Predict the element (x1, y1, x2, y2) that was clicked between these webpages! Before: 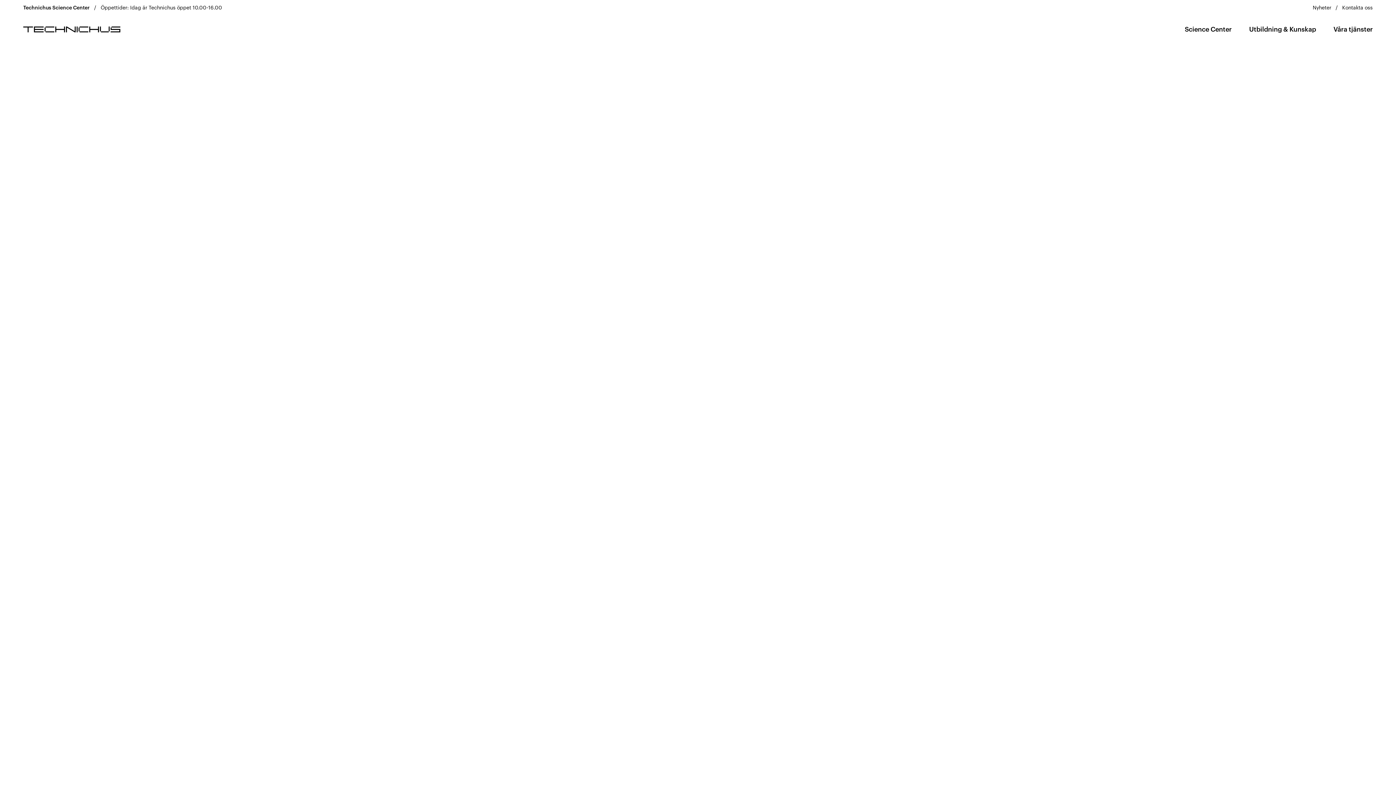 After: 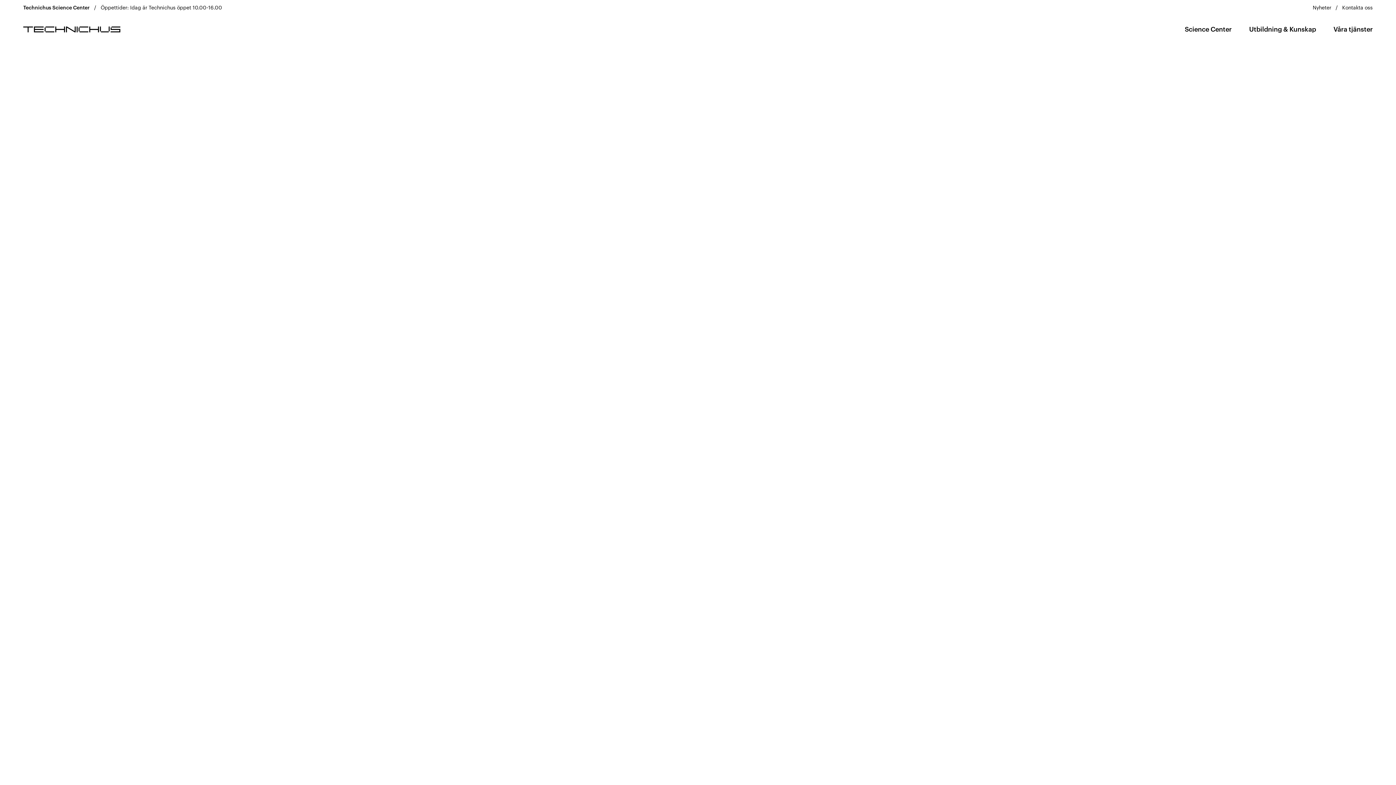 Action: bbox: (23, 26, 120, 32)